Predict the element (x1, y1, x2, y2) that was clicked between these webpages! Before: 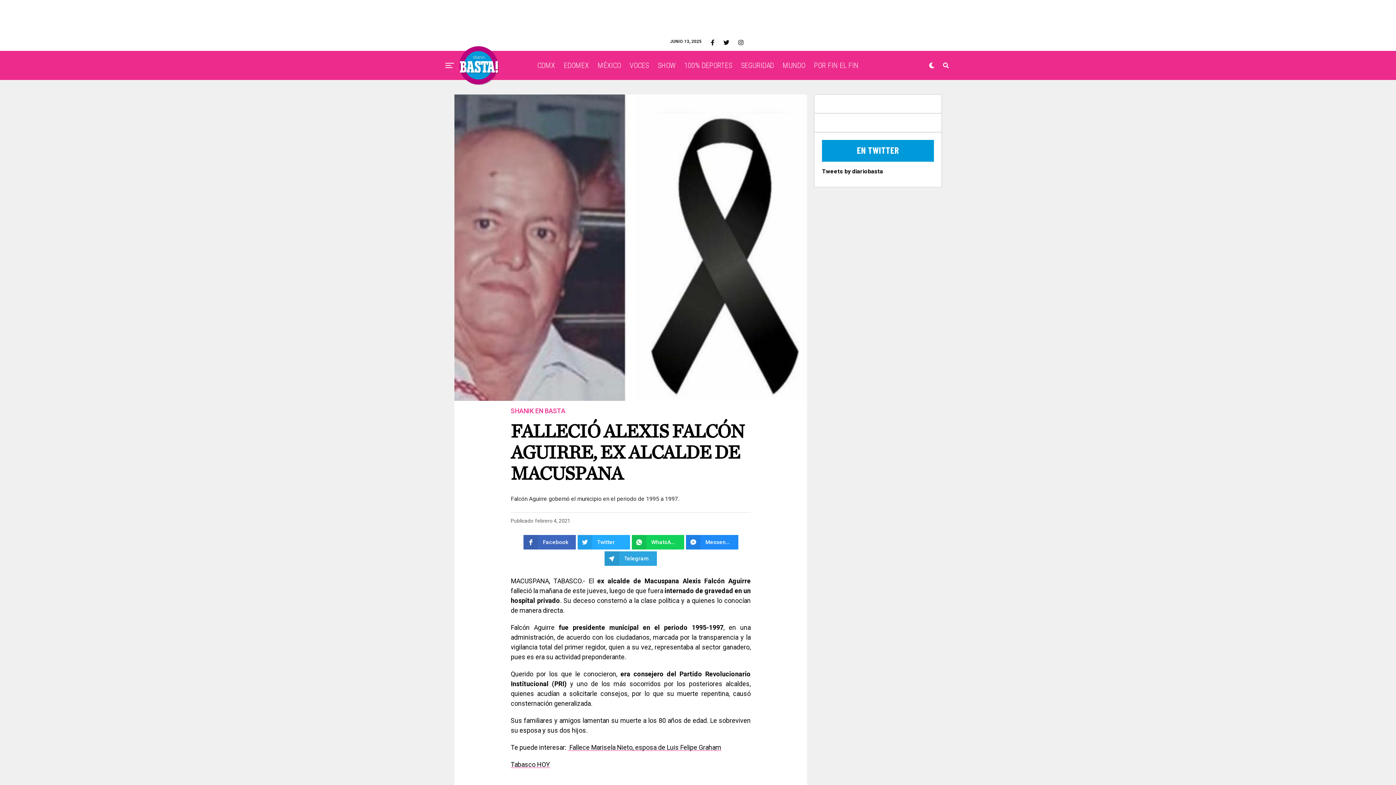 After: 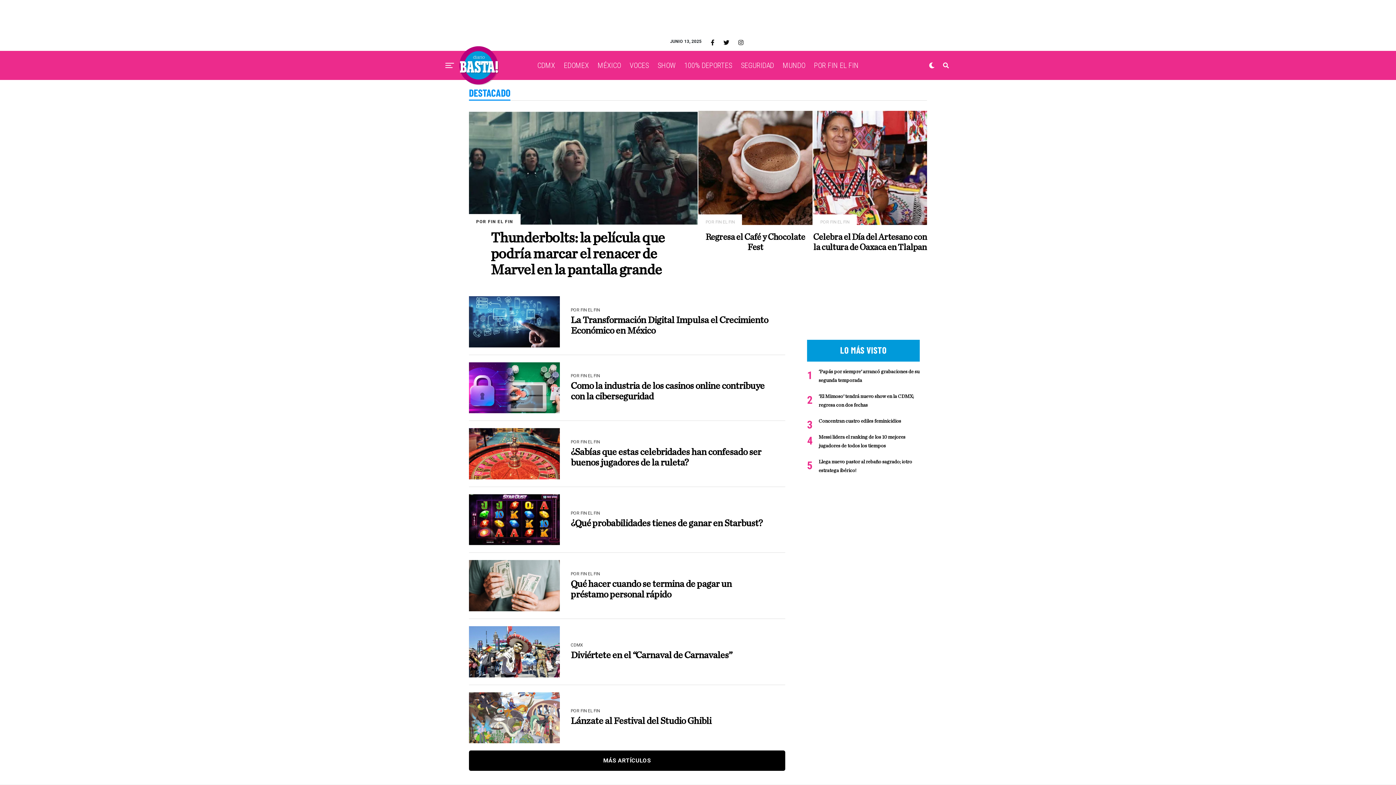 Action: label: POR FIN EL FIN bbox: (810, 50, 862, 80)